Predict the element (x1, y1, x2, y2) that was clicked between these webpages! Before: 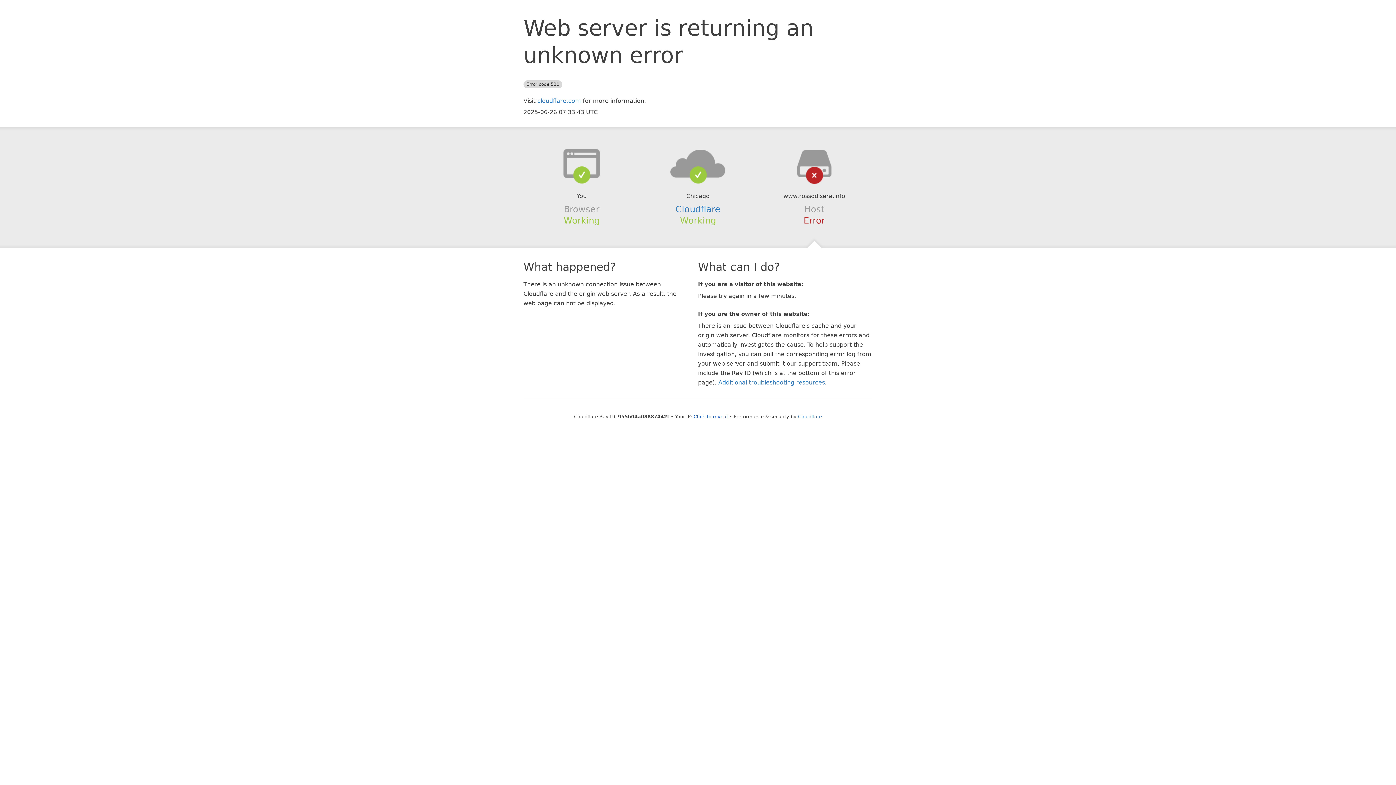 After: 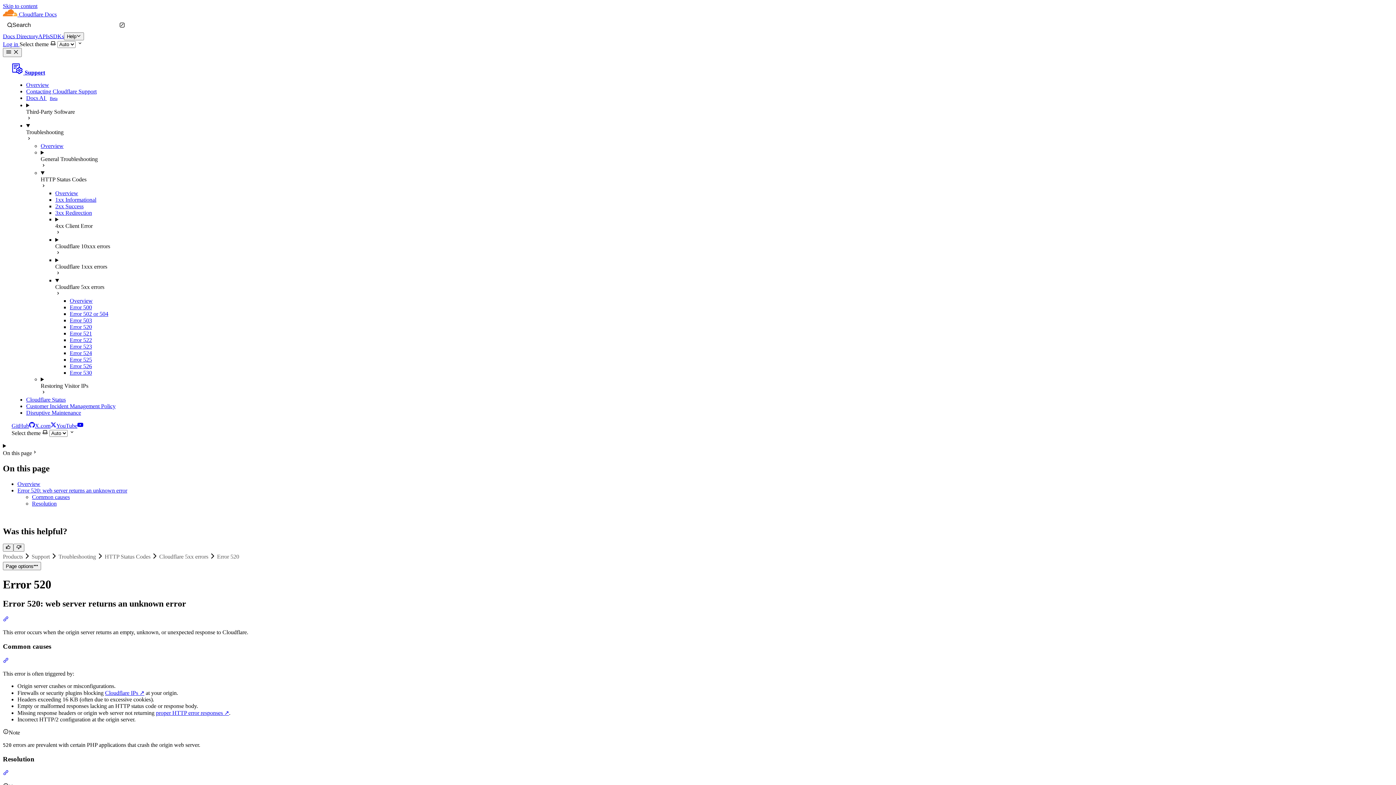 Action: bbox: (718, 379, 825, 386) label: Additional troubleshooting resources